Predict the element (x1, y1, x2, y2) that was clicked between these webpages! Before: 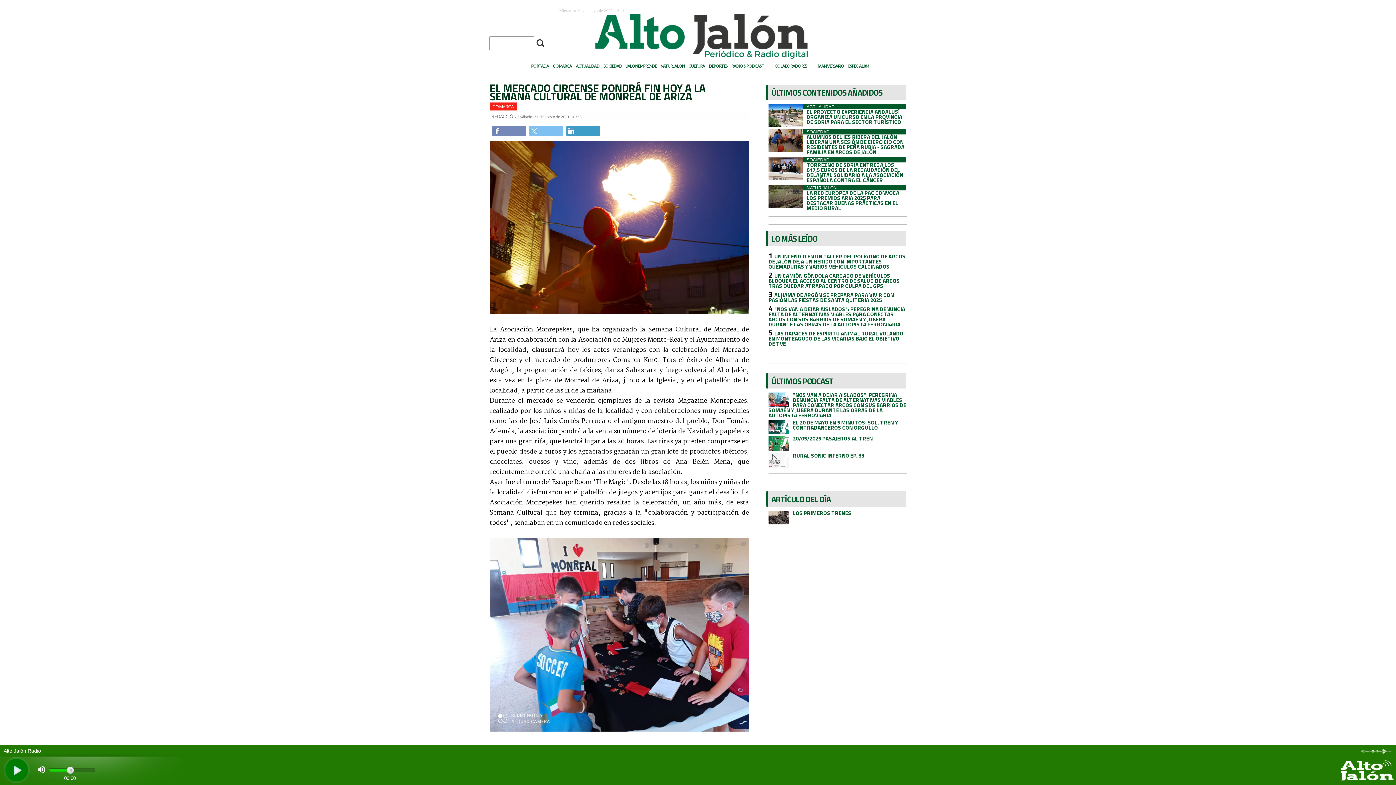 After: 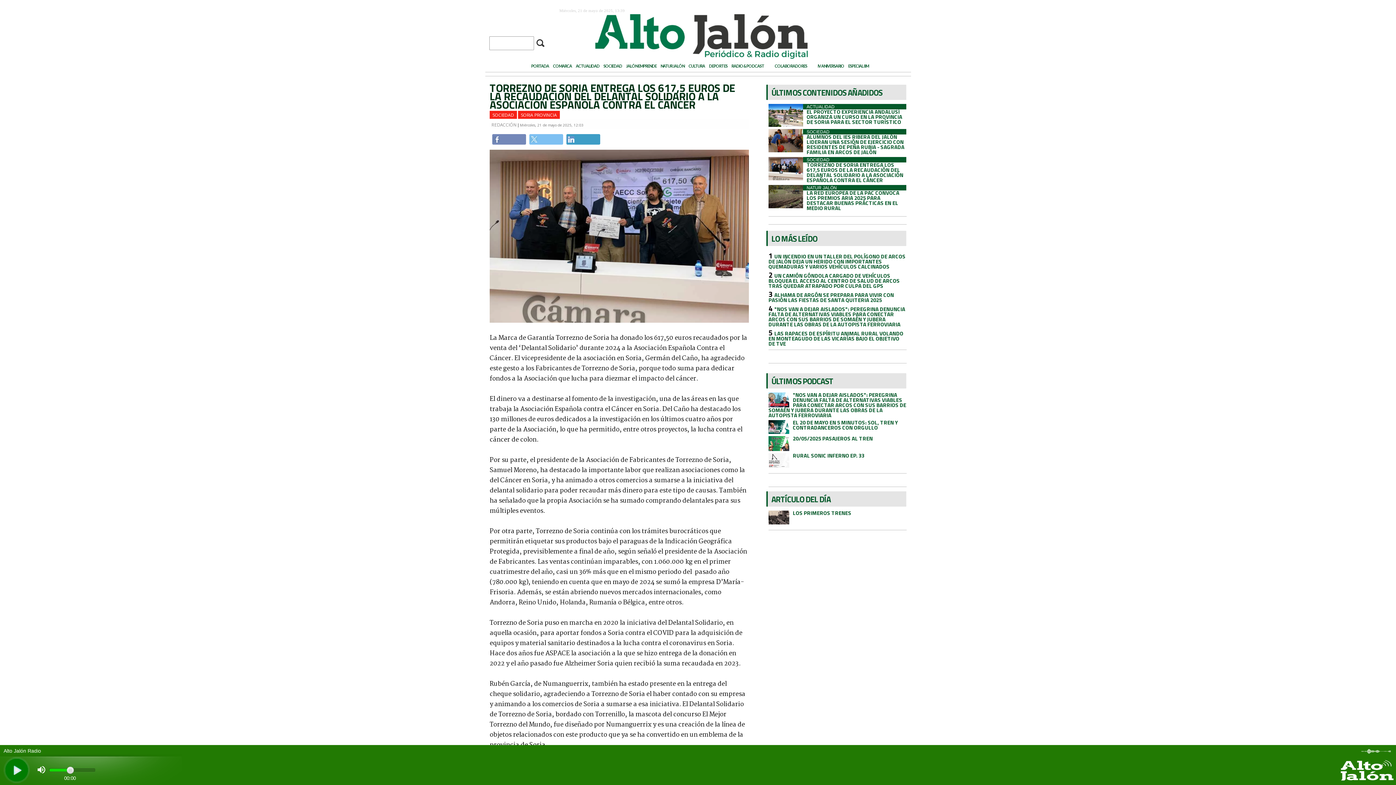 Action: label: TORREZNO DE SORIA ENTREGA LOS 617,5 EUROS DE LA RECAUDACIÓN DEL DELANTAL SOLIDARIO A LA ASOCIACIÓN ESPAÑOLA CONTRA EL CÁNCER bbox: (768, 162, 906, 183)